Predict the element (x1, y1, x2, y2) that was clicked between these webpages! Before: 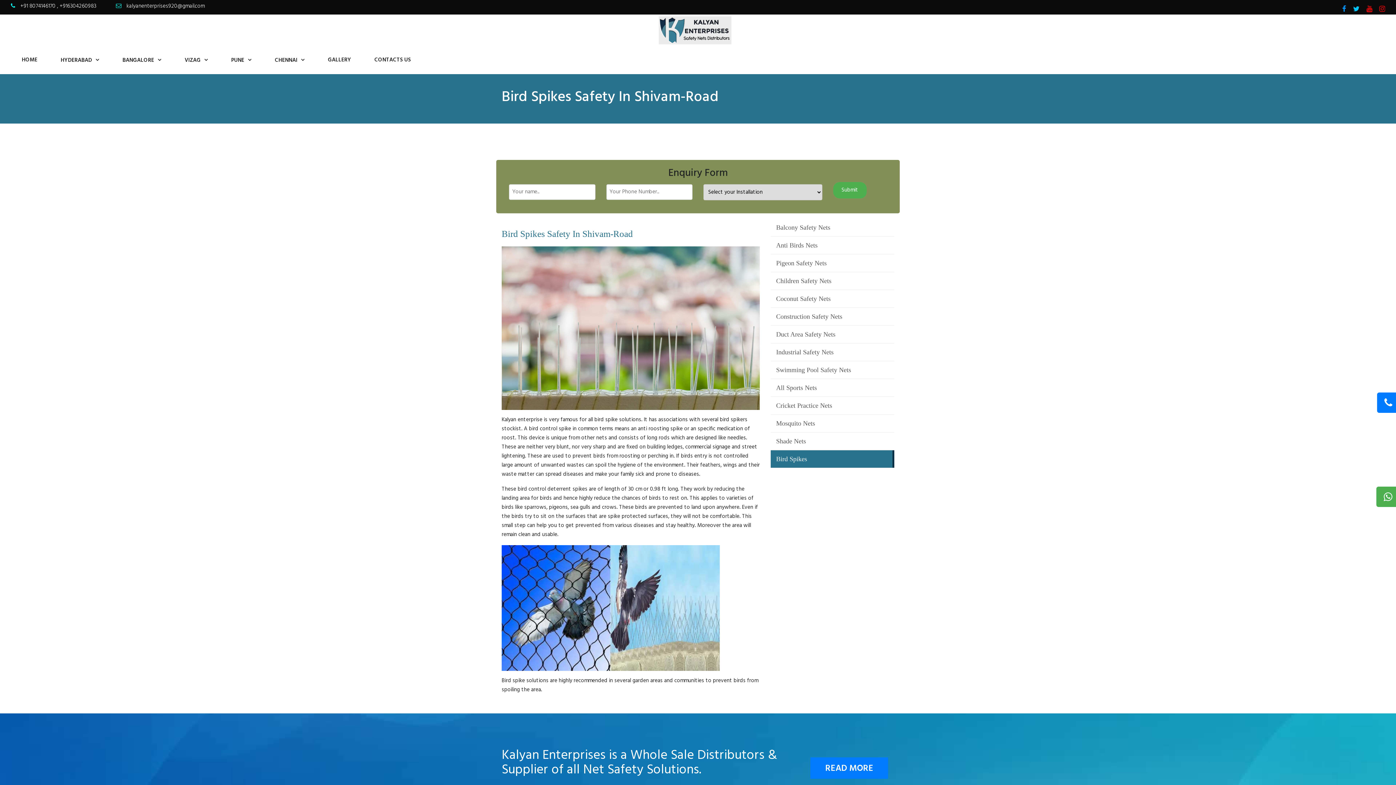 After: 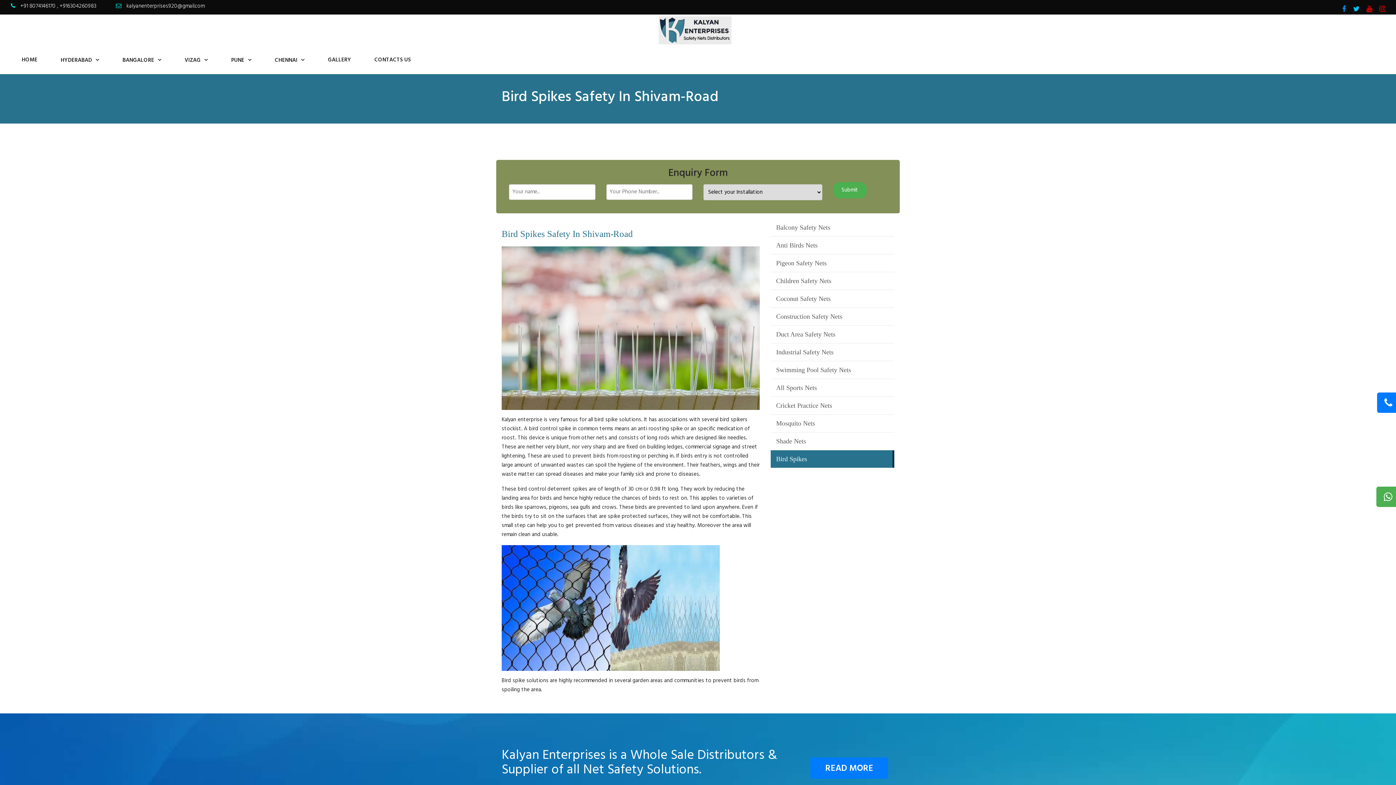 Action: label: kalyanenterprises920@gmail.com bbox: (126, 1, 204, 10)